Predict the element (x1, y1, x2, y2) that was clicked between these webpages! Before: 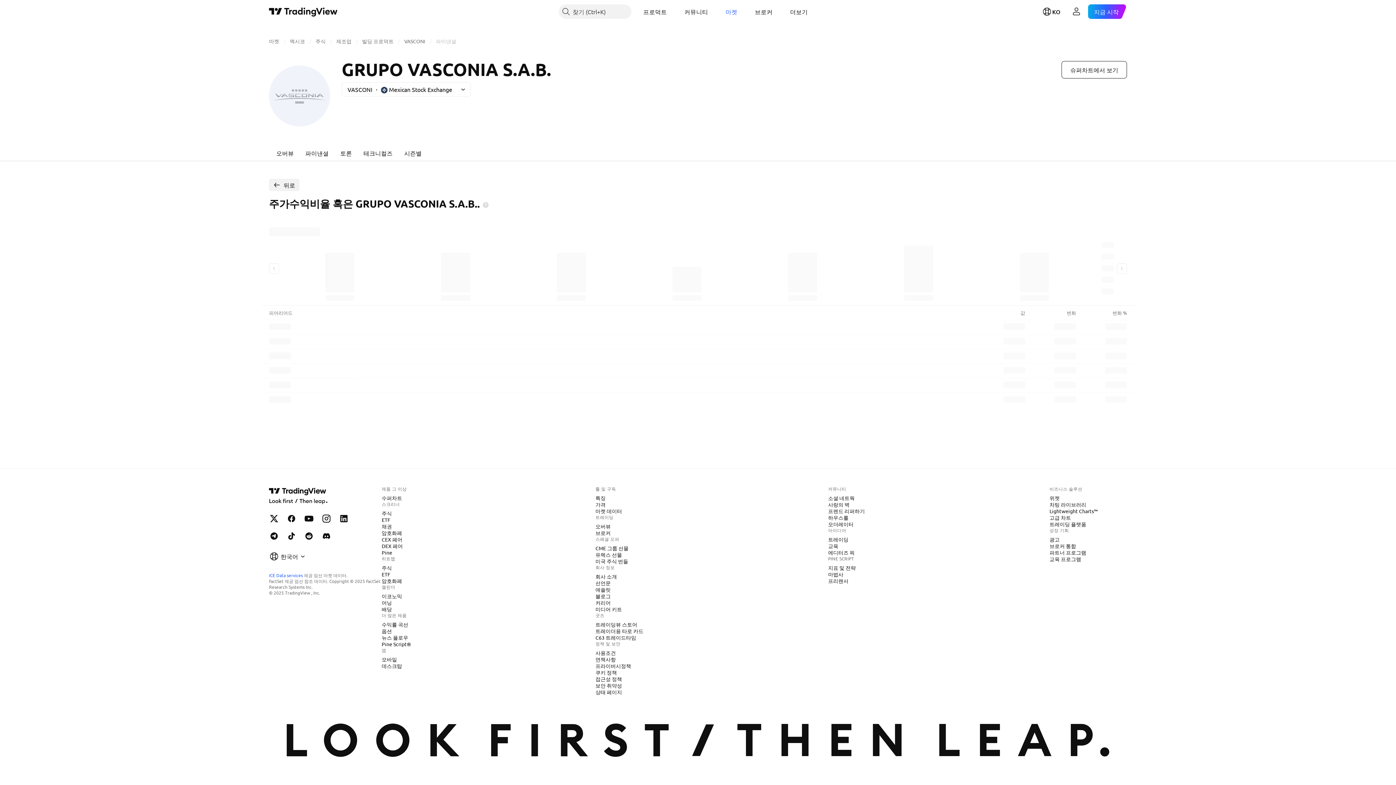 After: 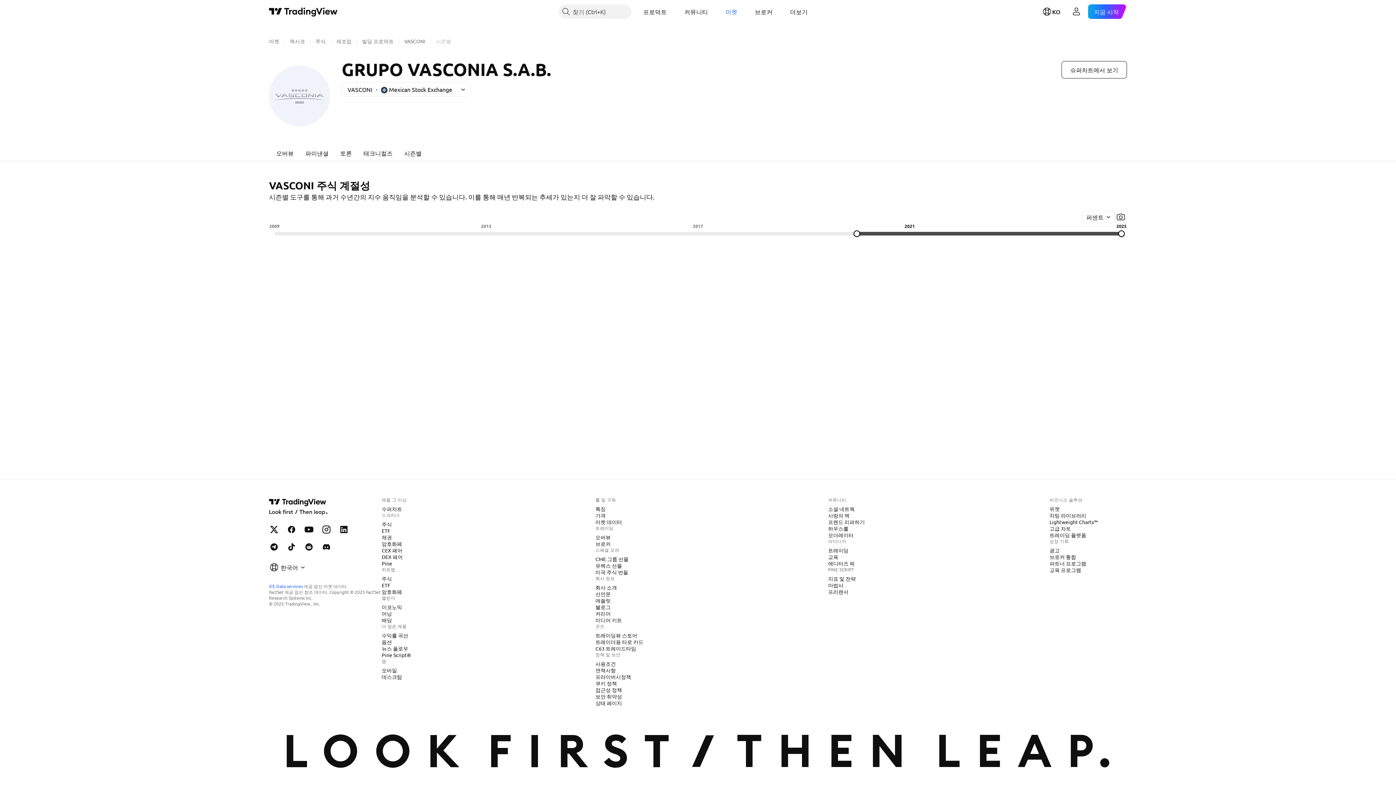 Action: label: 시즌별 bbox: (398, 144, 427, 161)